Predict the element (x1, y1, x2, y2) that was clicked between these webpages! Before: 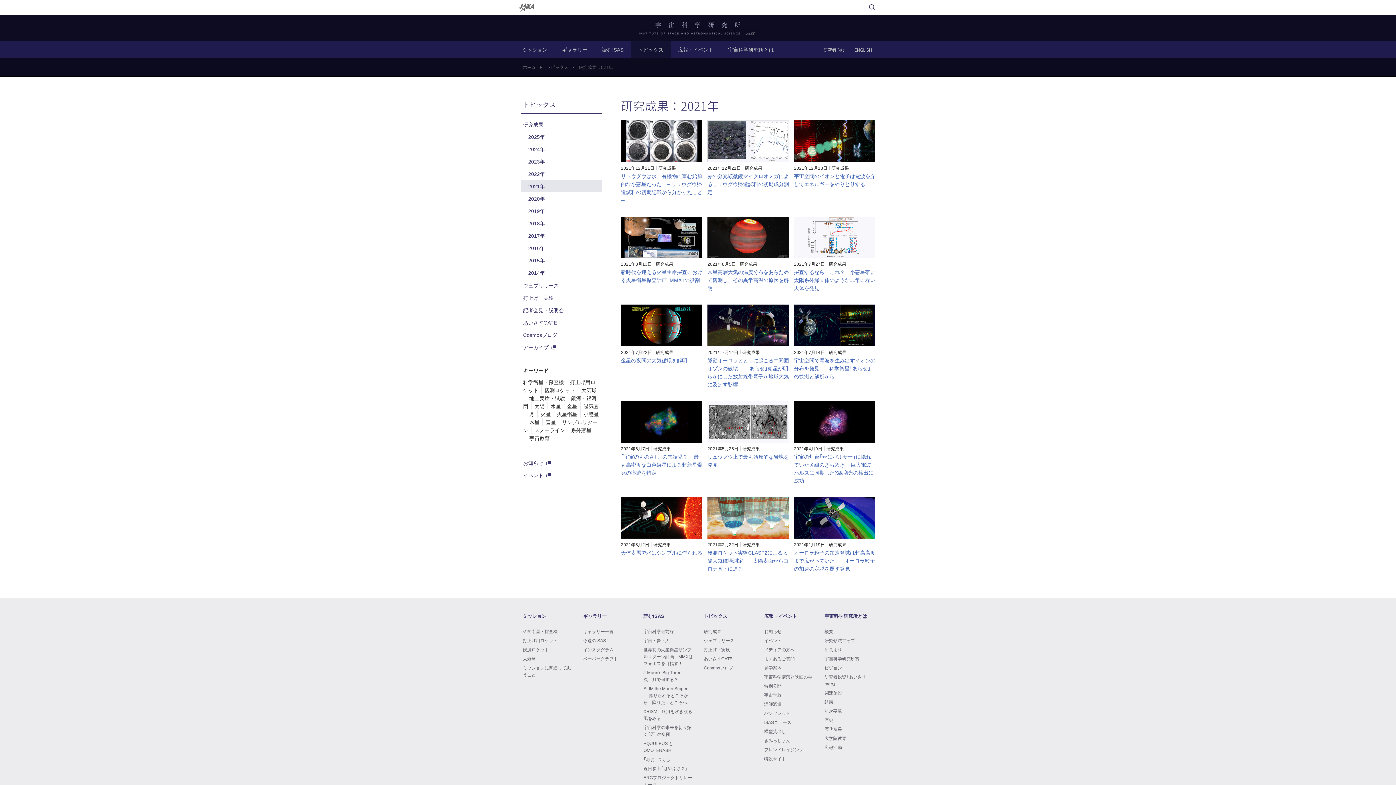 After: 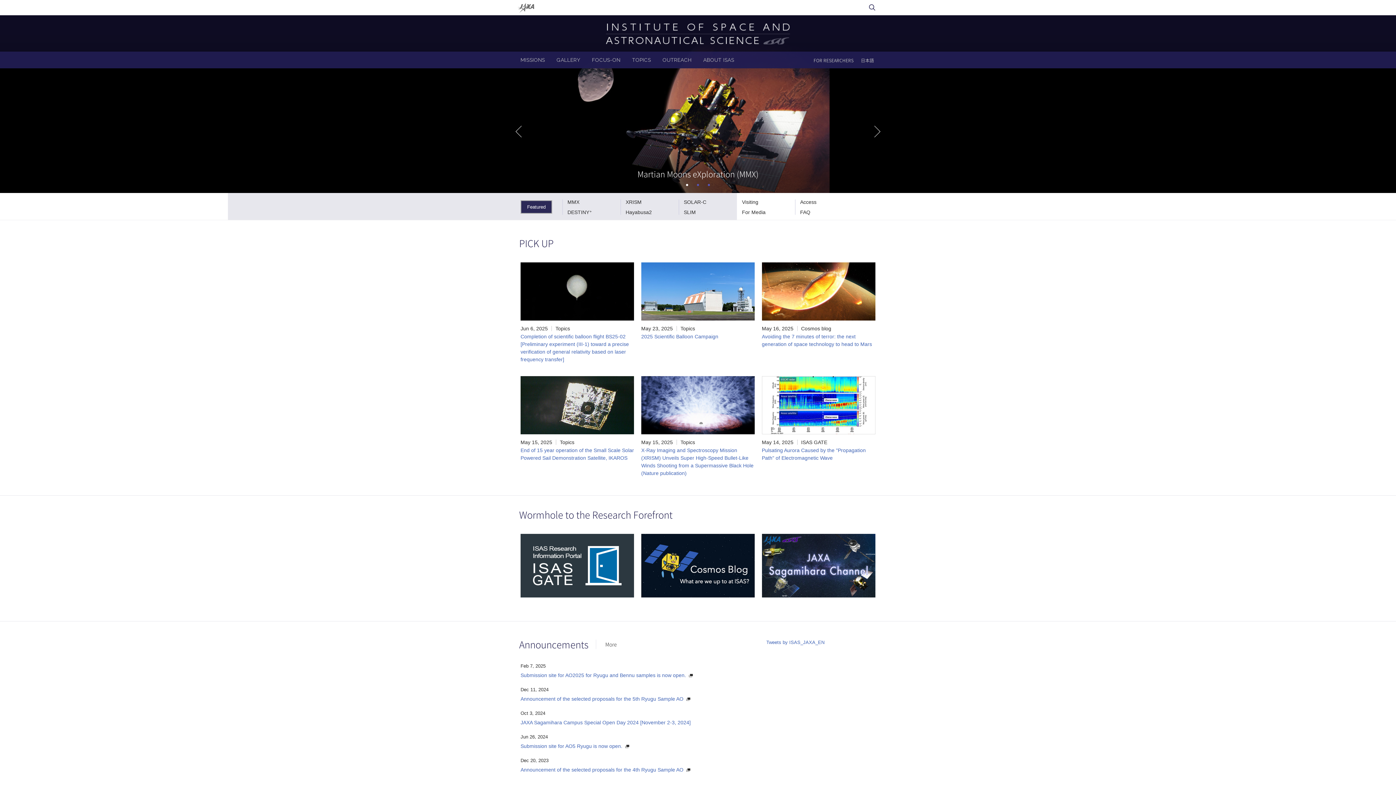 Action: label: ENGLISH bbox: (854, 44, 872, 55)